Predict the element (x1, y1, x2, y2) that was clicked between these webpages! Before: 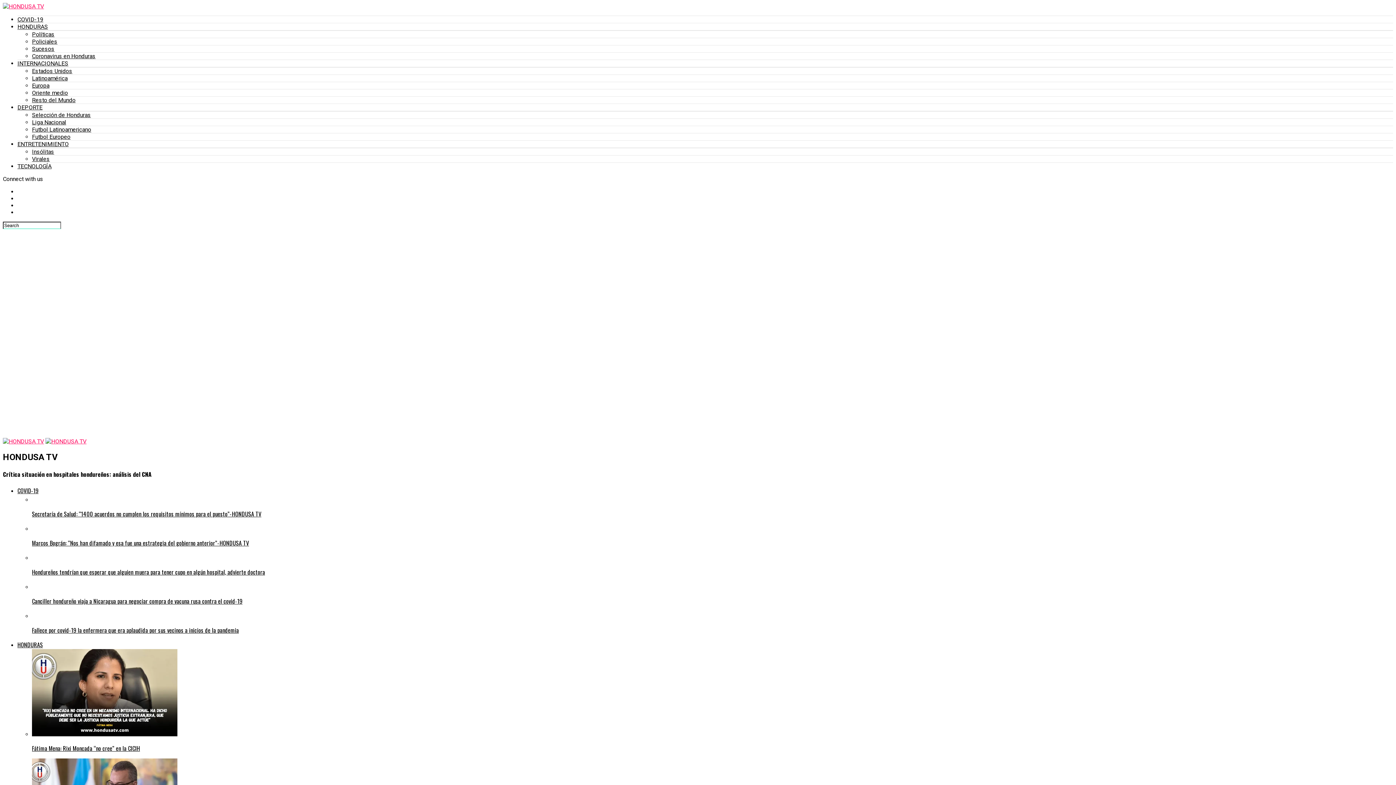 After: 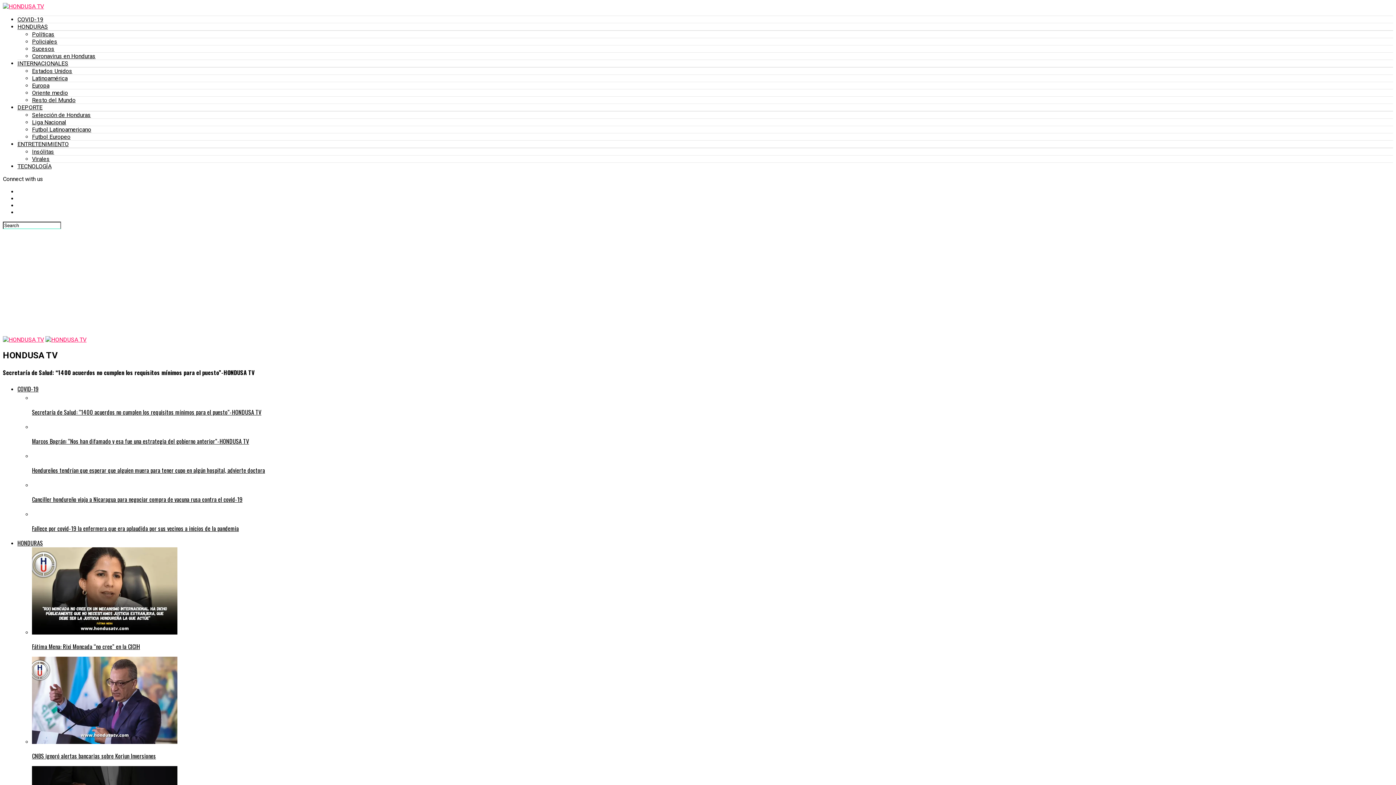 Action: label: Secretaría de Salud: “1400 acuerdos no cumplen los requisitos mínimos para el puesto”-HONDUSA TV bbox: (32, 495, 1393, 518)